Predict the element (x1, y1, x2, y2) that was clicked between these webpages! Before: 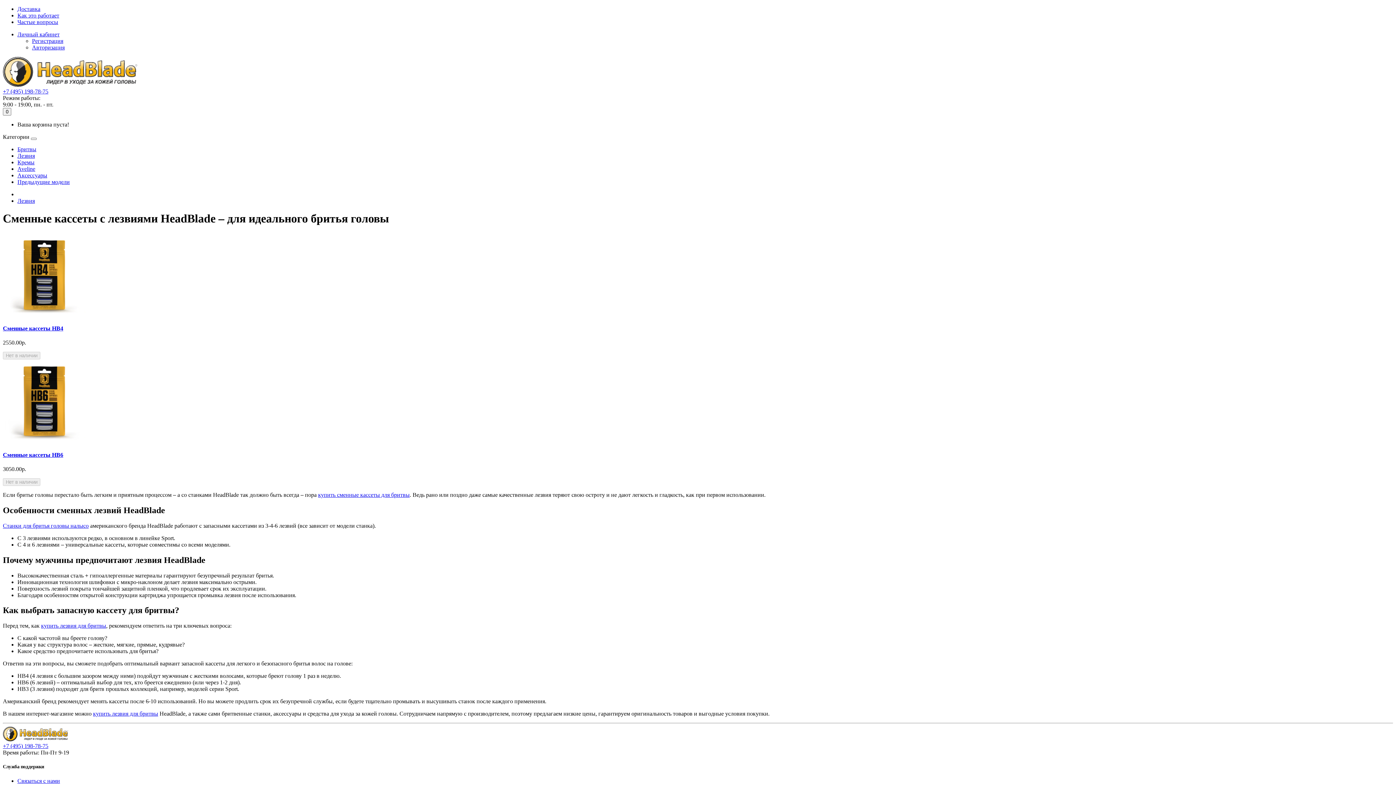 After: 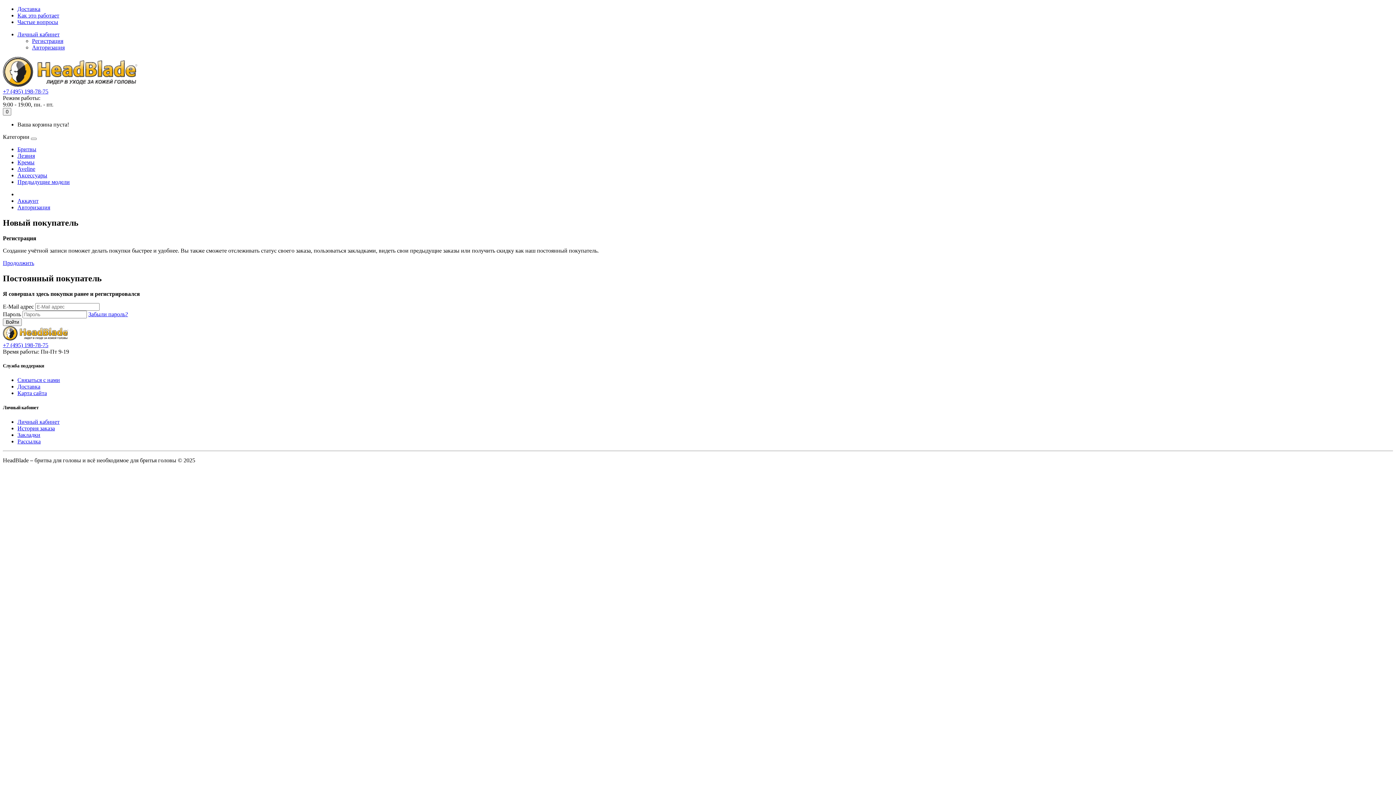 Action: bbox: (17, 31, 59, 37) label: Личный кабинет